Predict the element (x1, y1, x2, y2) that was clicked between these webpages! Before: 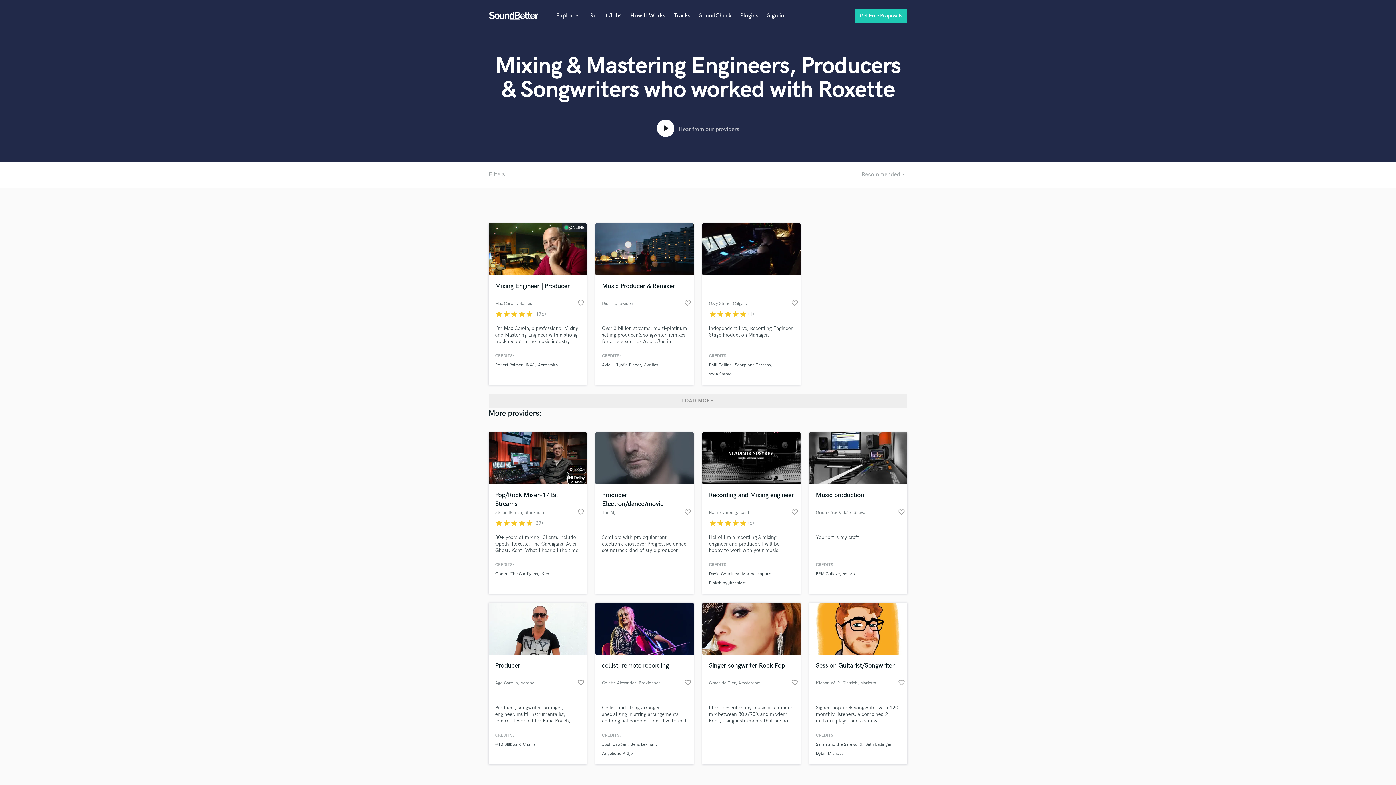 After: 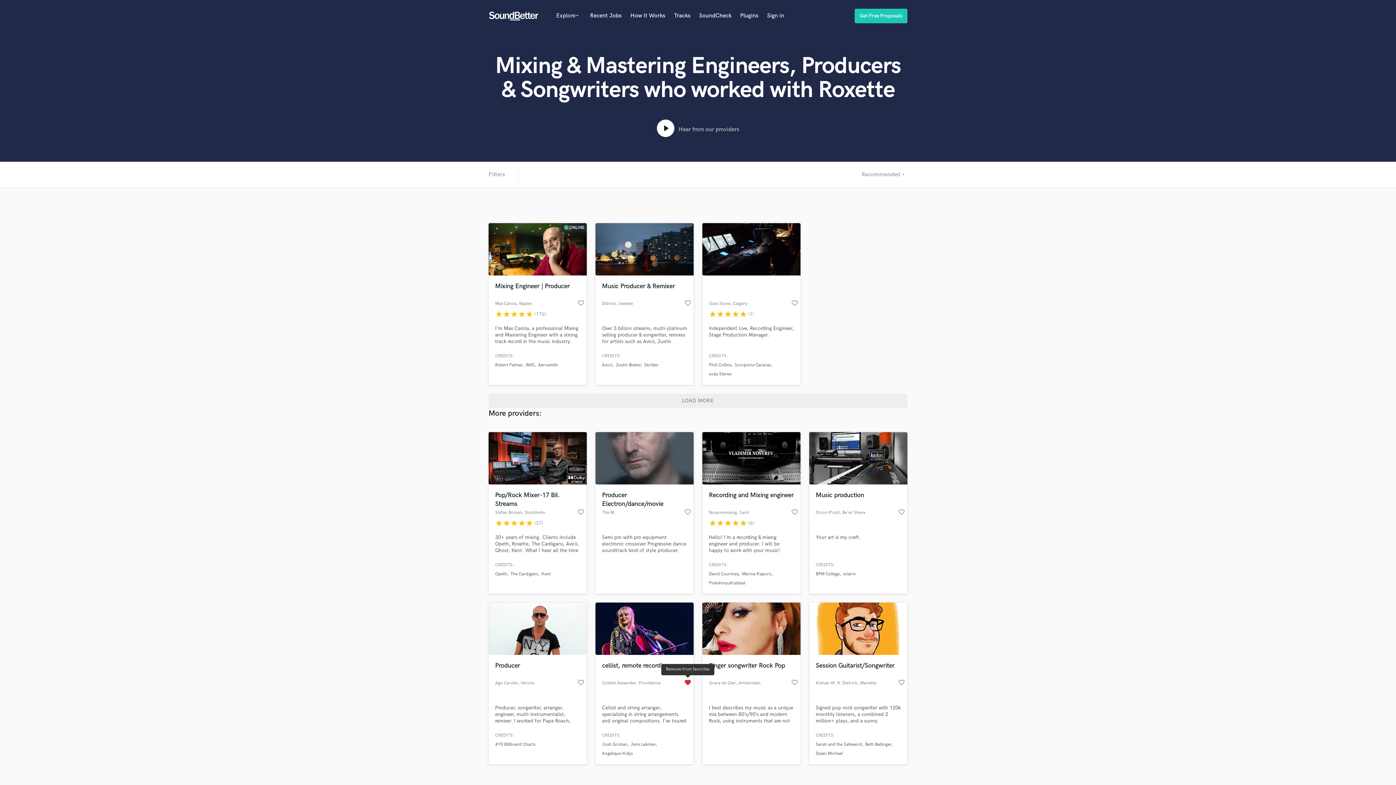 Action: label: favorite_border bbox: (684, 679, 691, 689)